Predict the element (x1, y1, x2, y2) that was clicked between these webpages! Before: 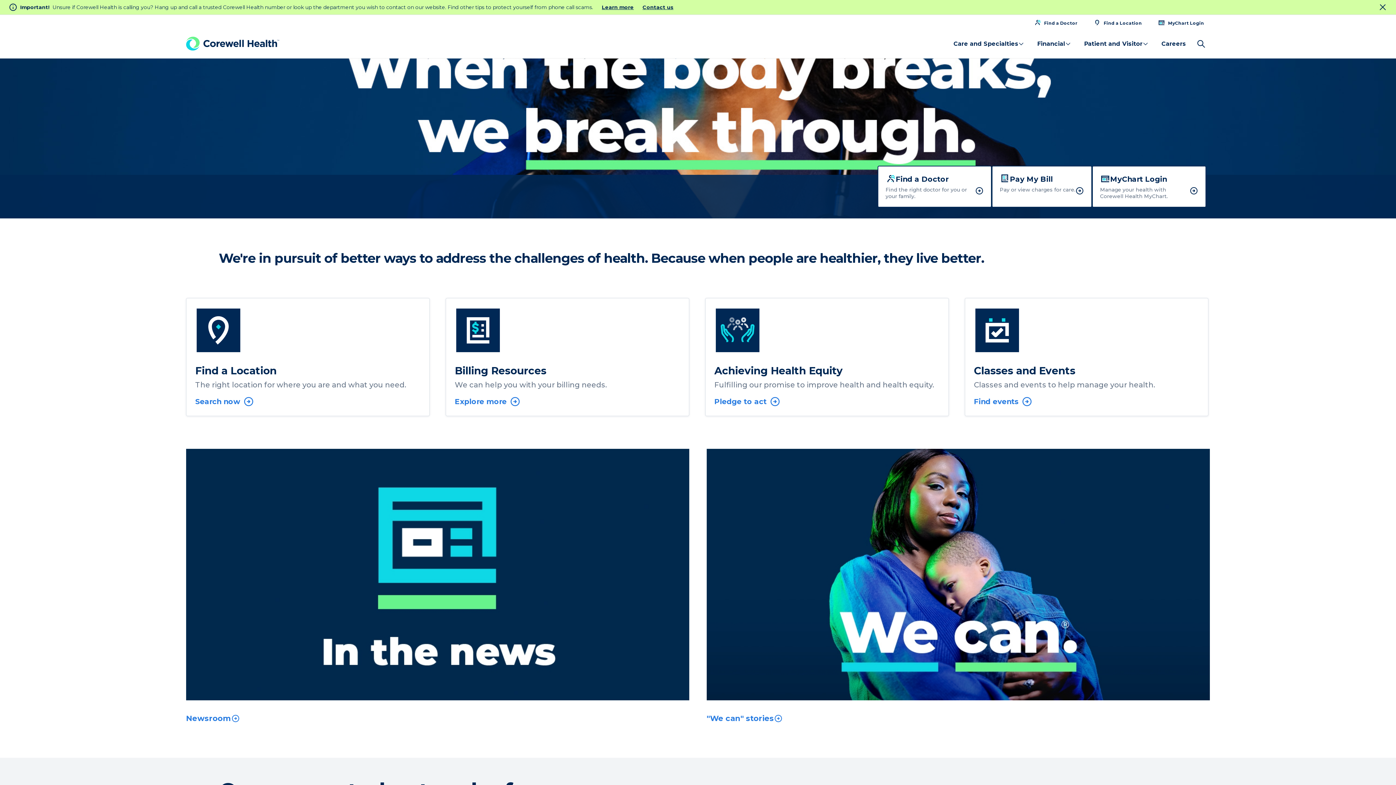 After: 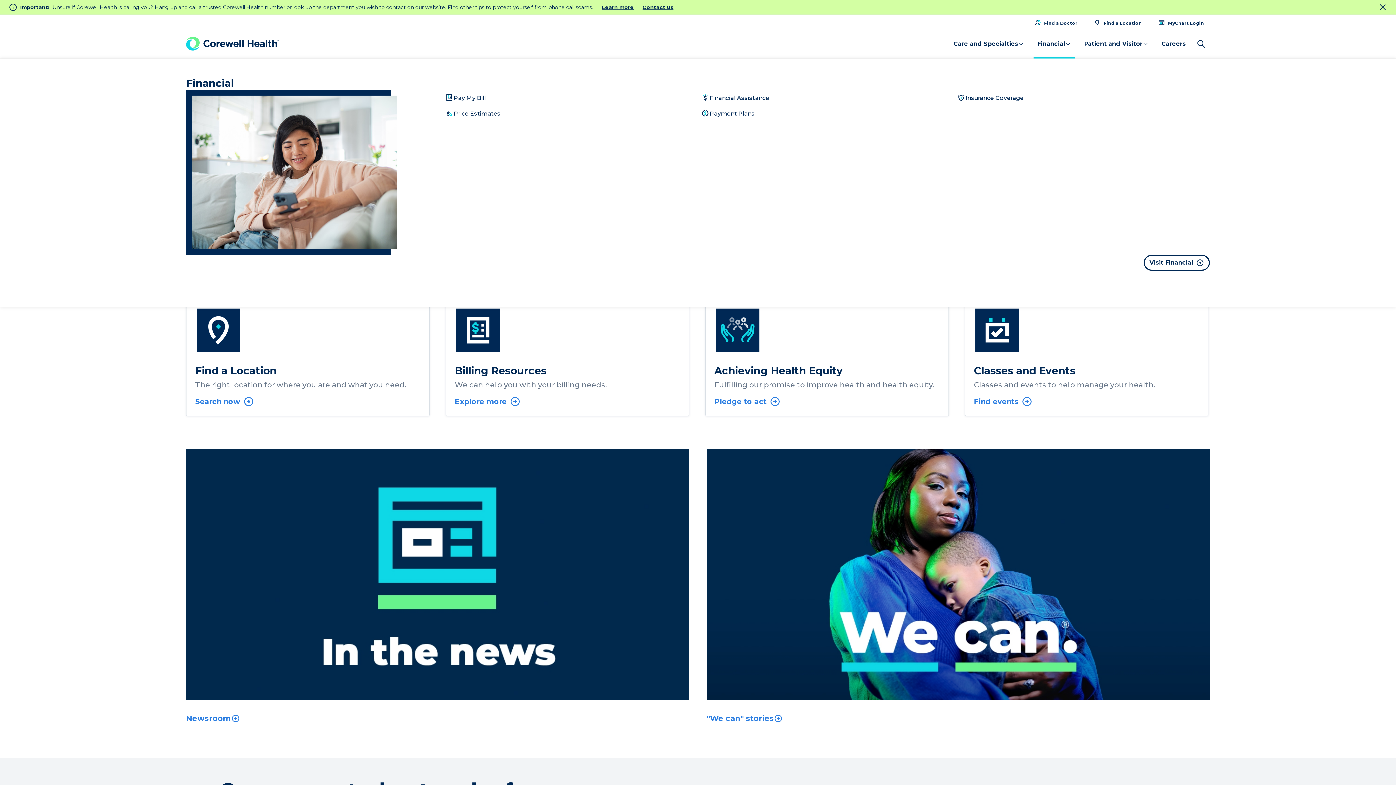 Action: label: Financial bbox: (1034, 29, 1074, 58)